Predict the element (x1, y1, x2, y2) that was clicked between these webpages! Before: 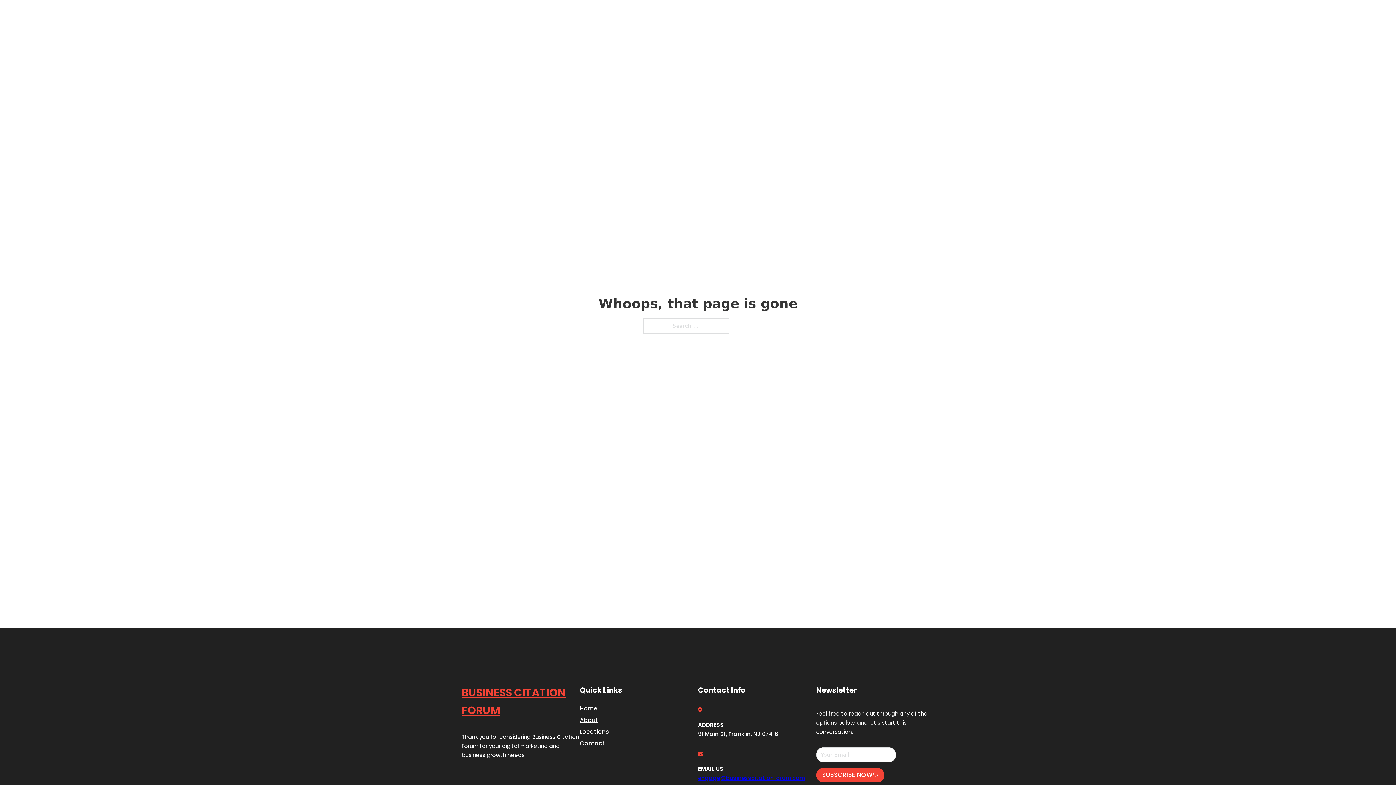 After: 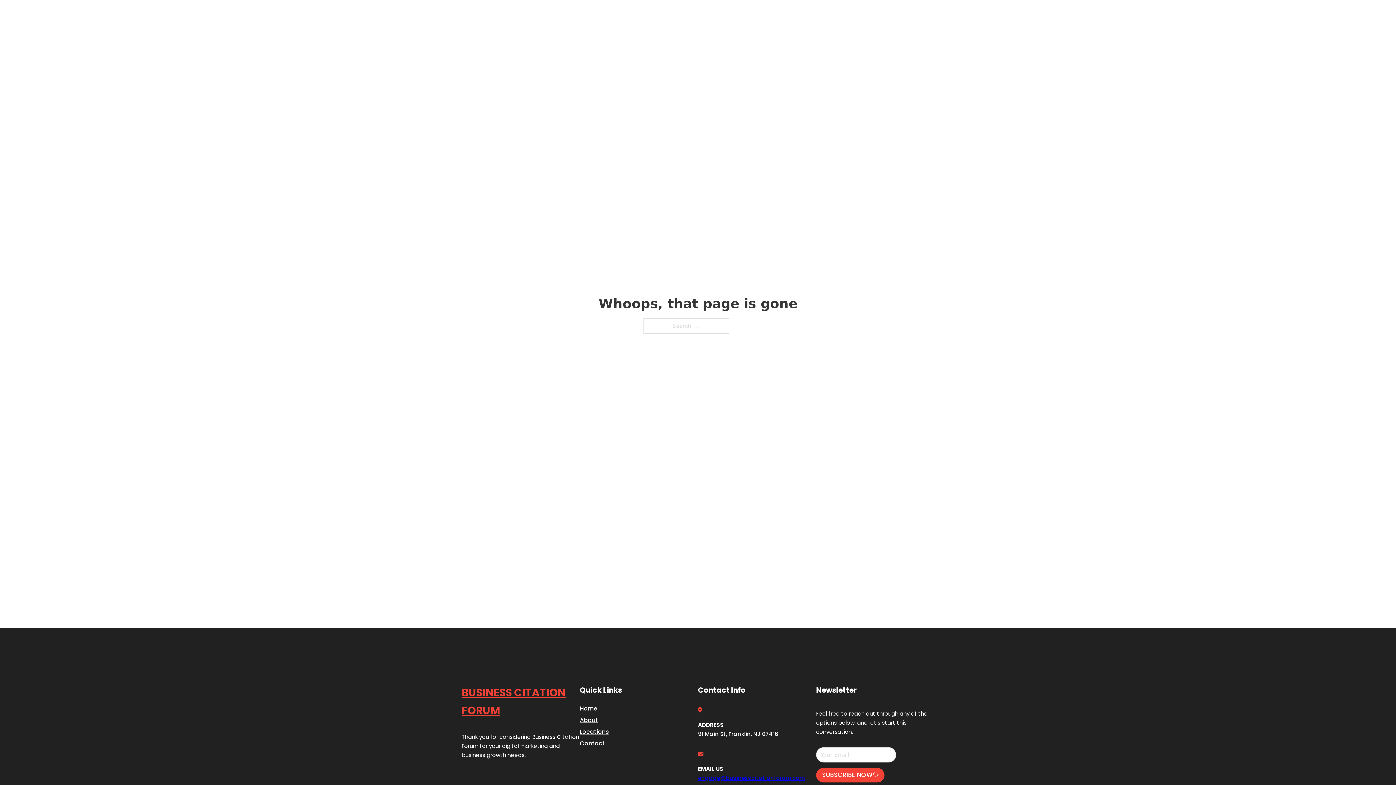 Action: bbox: (698, 774, 805, 782) label: engage@businesscitationforum.com